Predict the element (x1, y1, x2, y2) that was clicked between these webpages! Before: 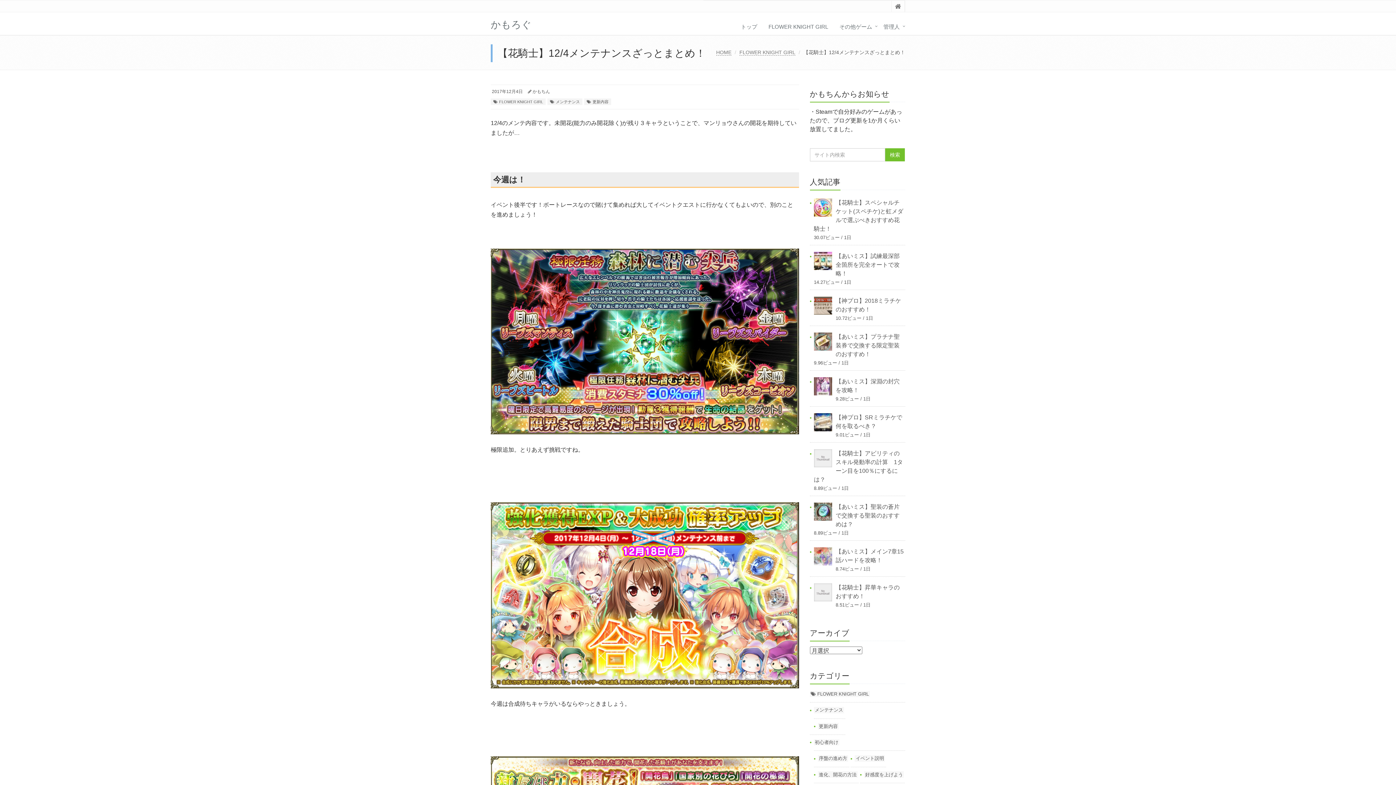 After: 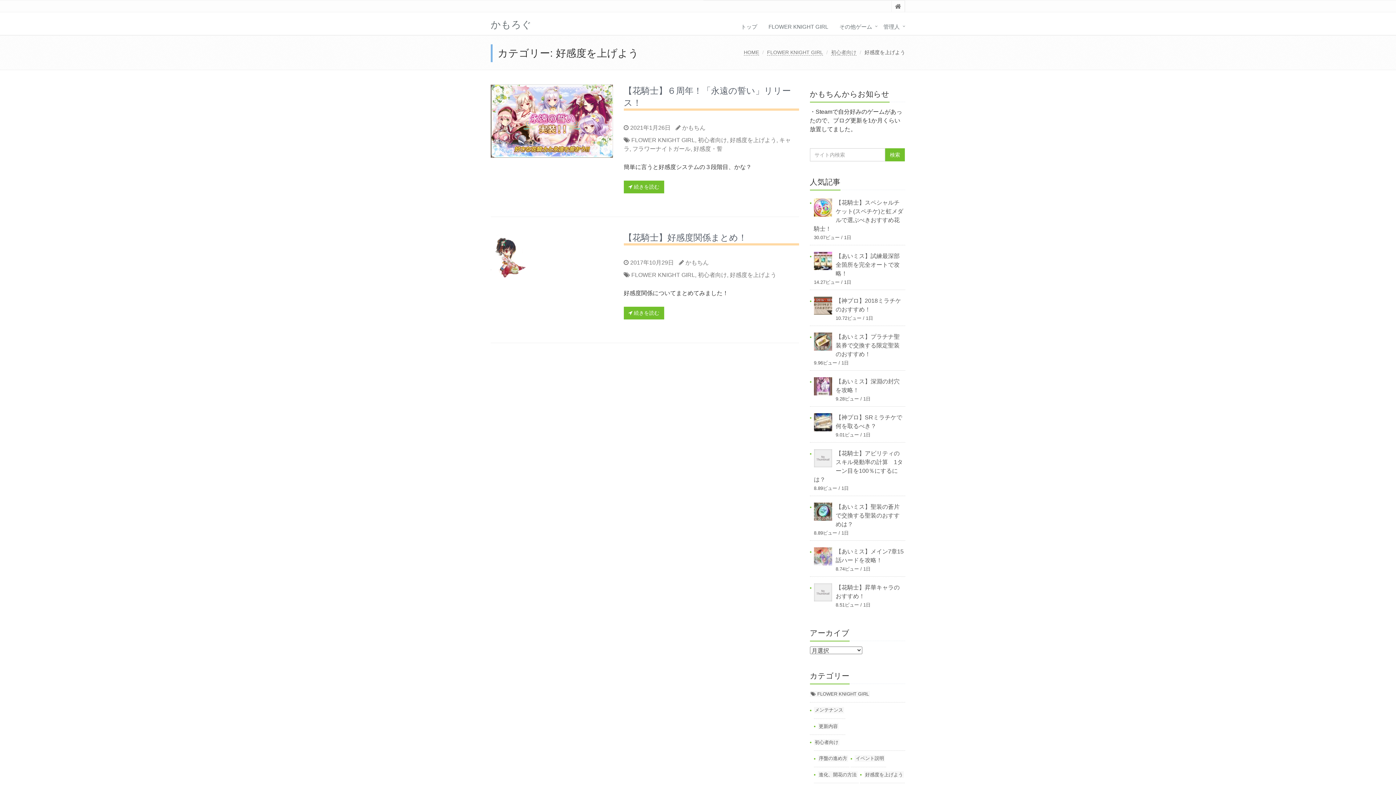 Action: bbox: (864, 771, 904, 778) label: 好感度を上げよう